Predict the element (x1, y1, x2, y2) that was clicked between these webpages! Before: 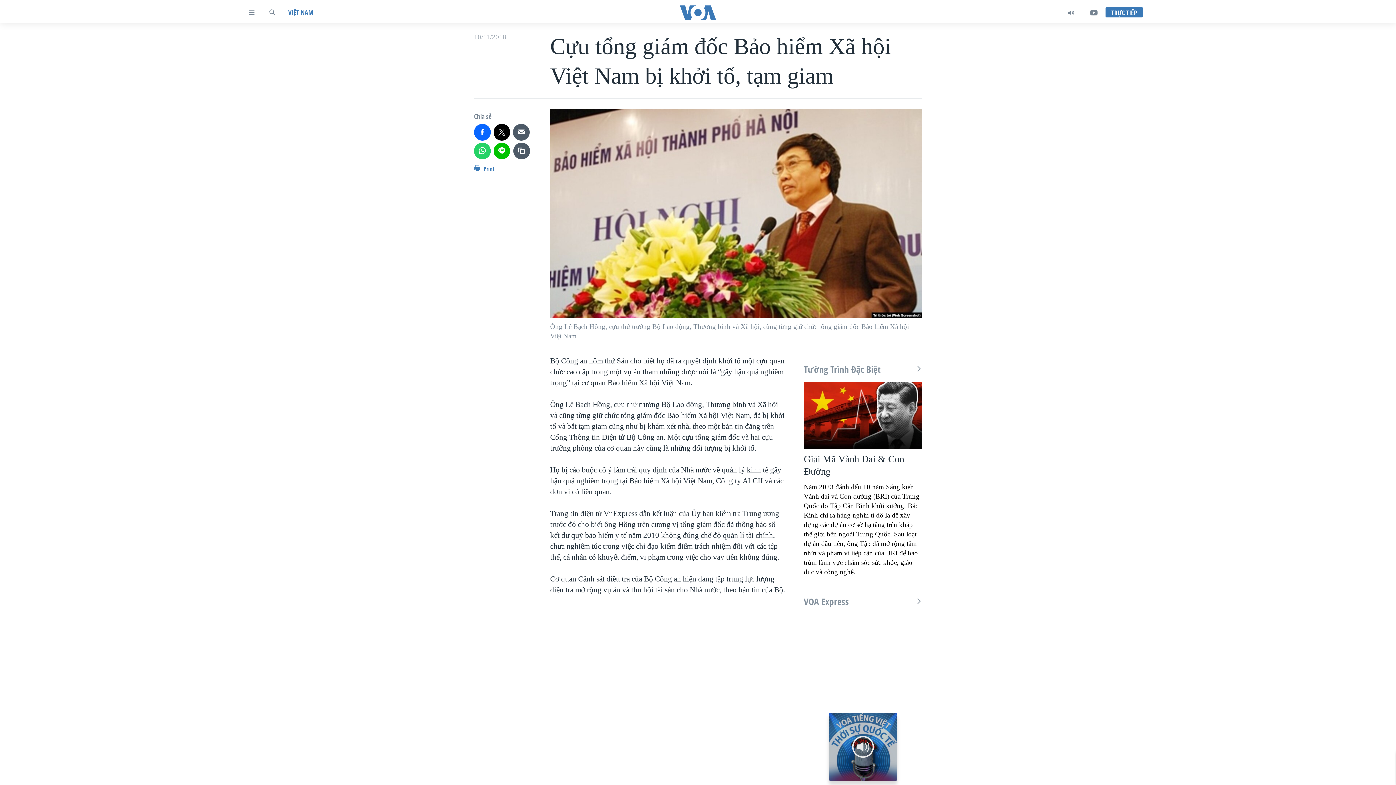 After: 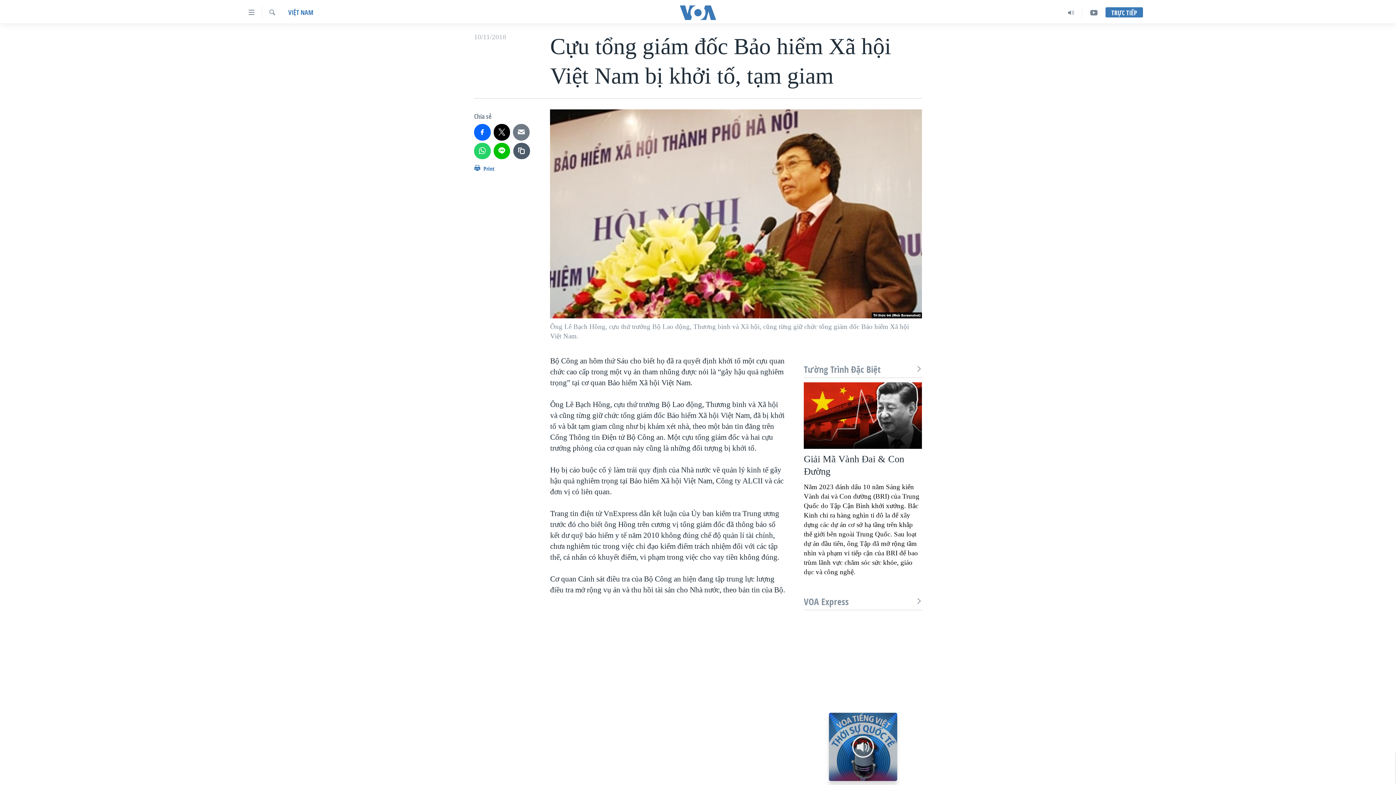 Action: bbox: (513, 124, 529, 140)